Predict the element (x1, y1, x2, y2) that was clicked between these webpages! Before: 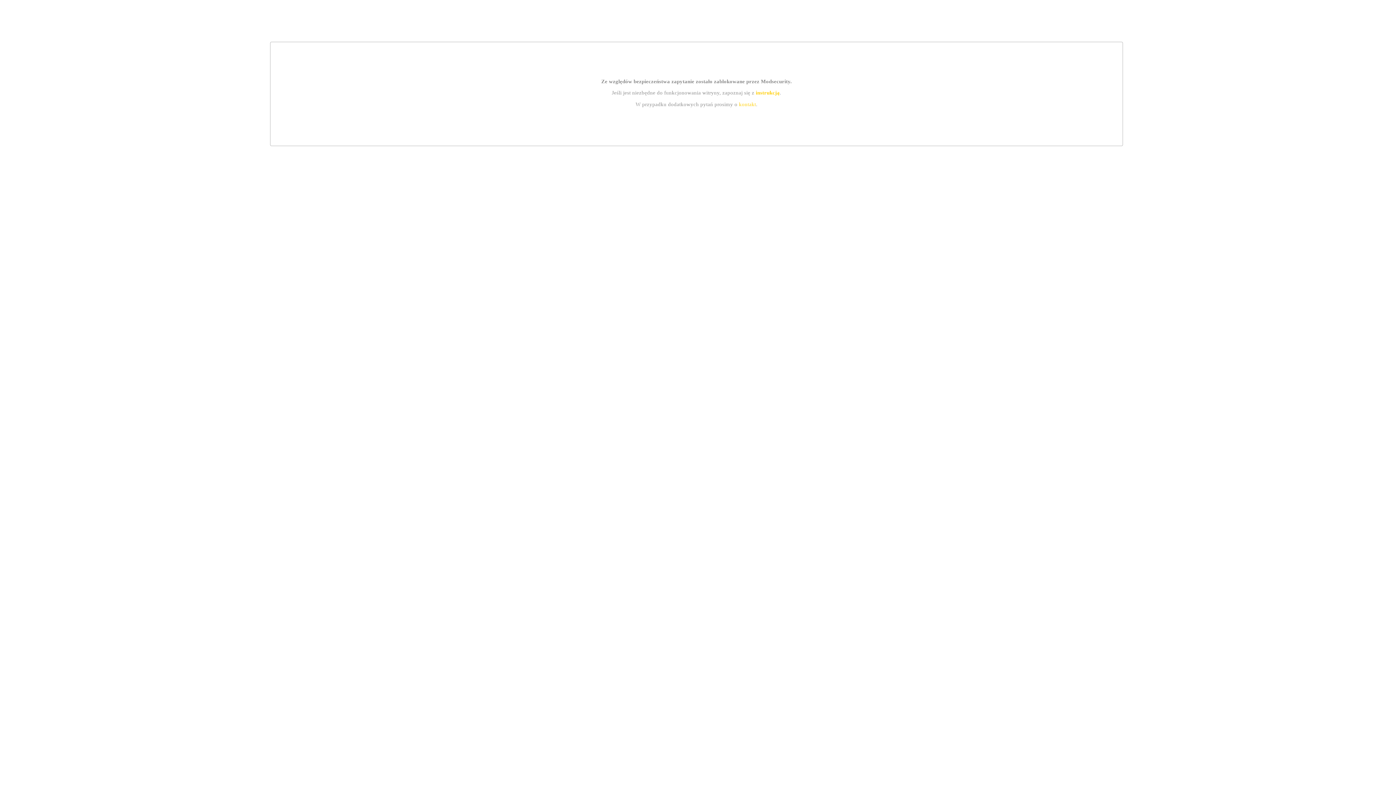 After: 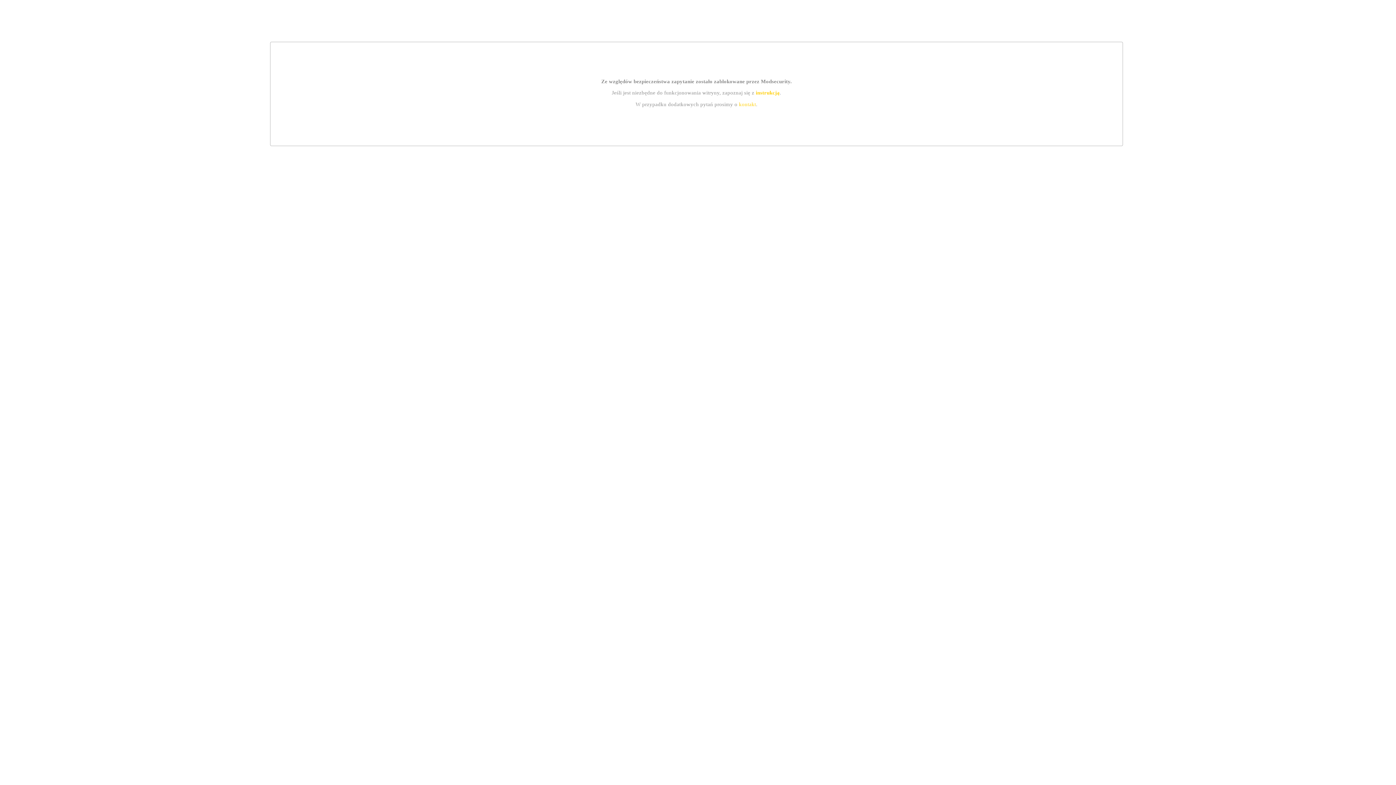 Action: bbox: (755, 89, 779, 95) label: instrukcją